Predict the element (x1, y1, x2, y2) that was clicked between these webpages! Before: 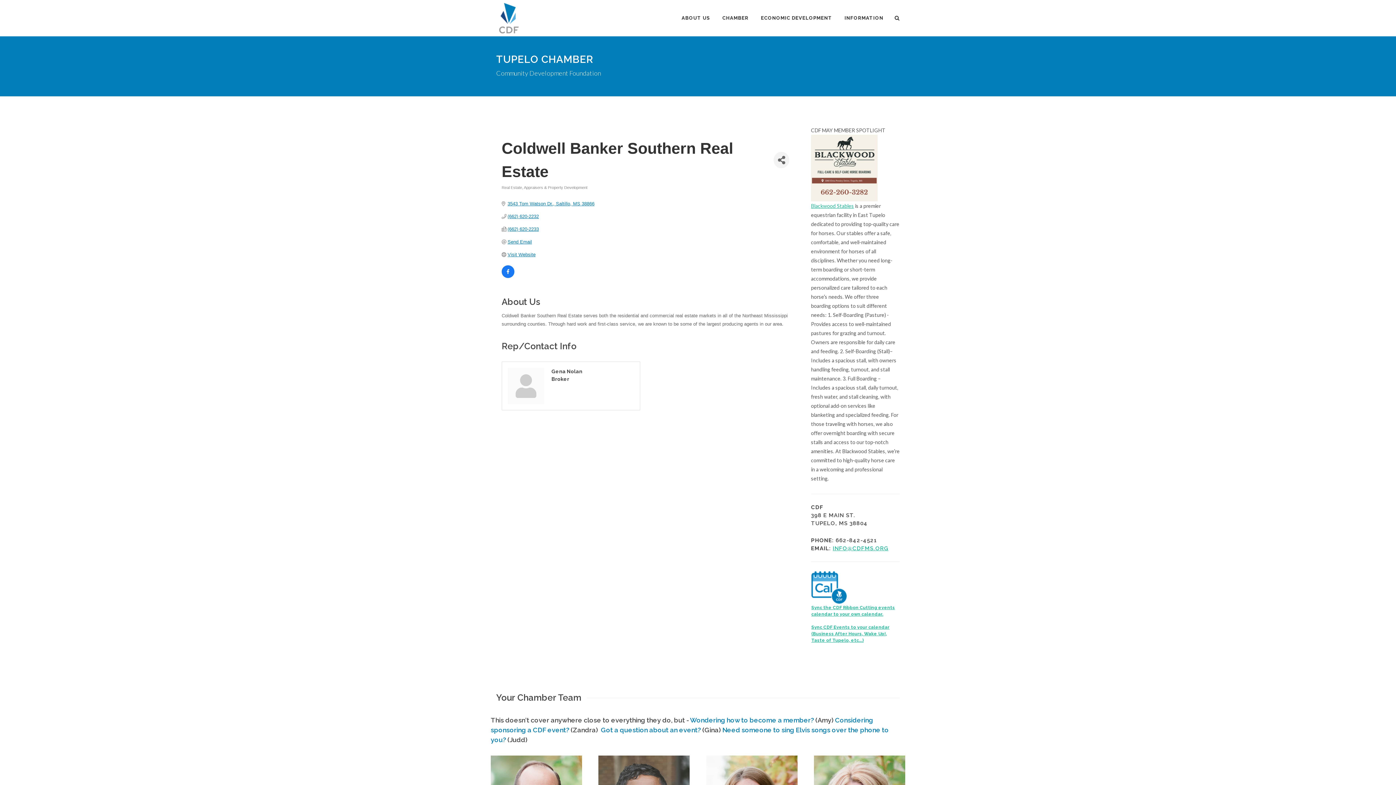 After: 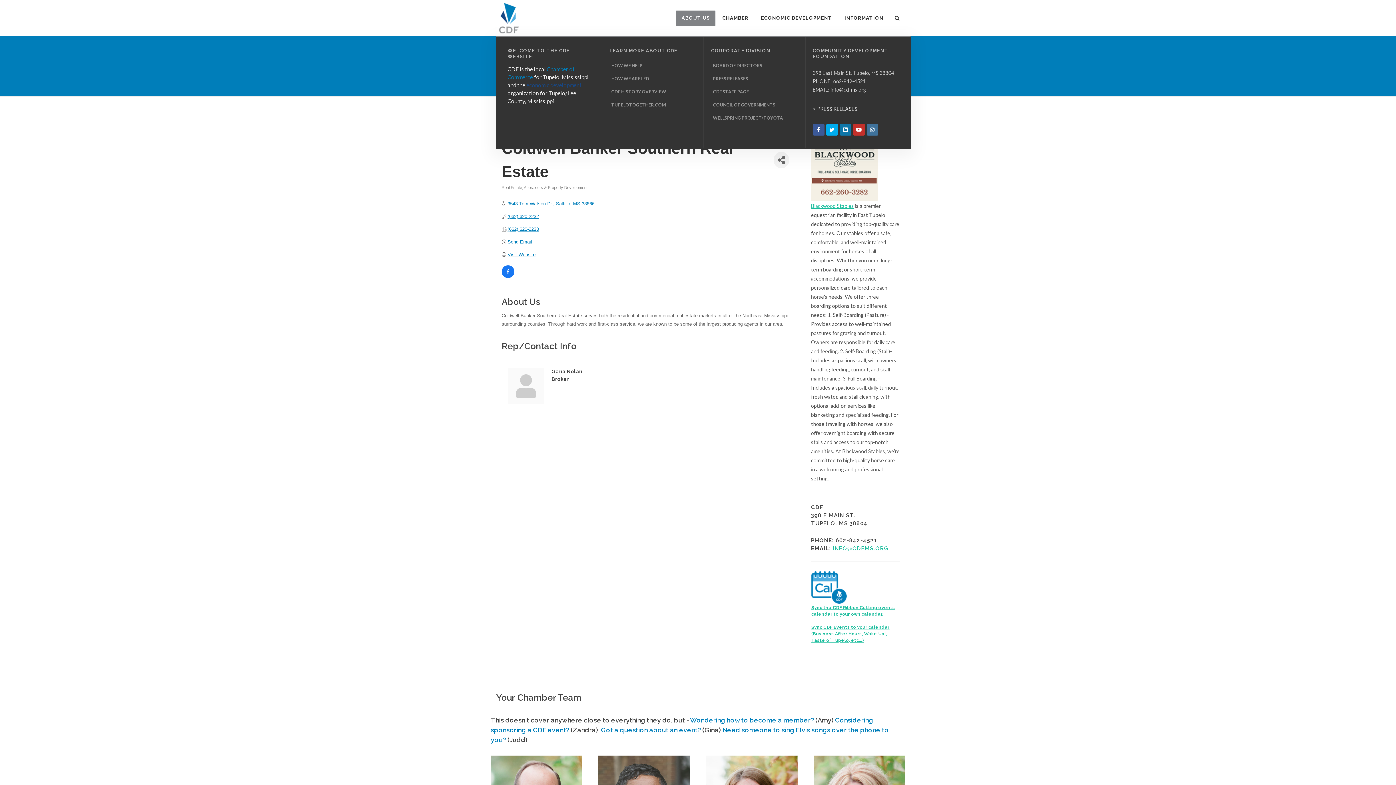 Action: bbox: (676, 10, 716, 26) label: ABOUT US